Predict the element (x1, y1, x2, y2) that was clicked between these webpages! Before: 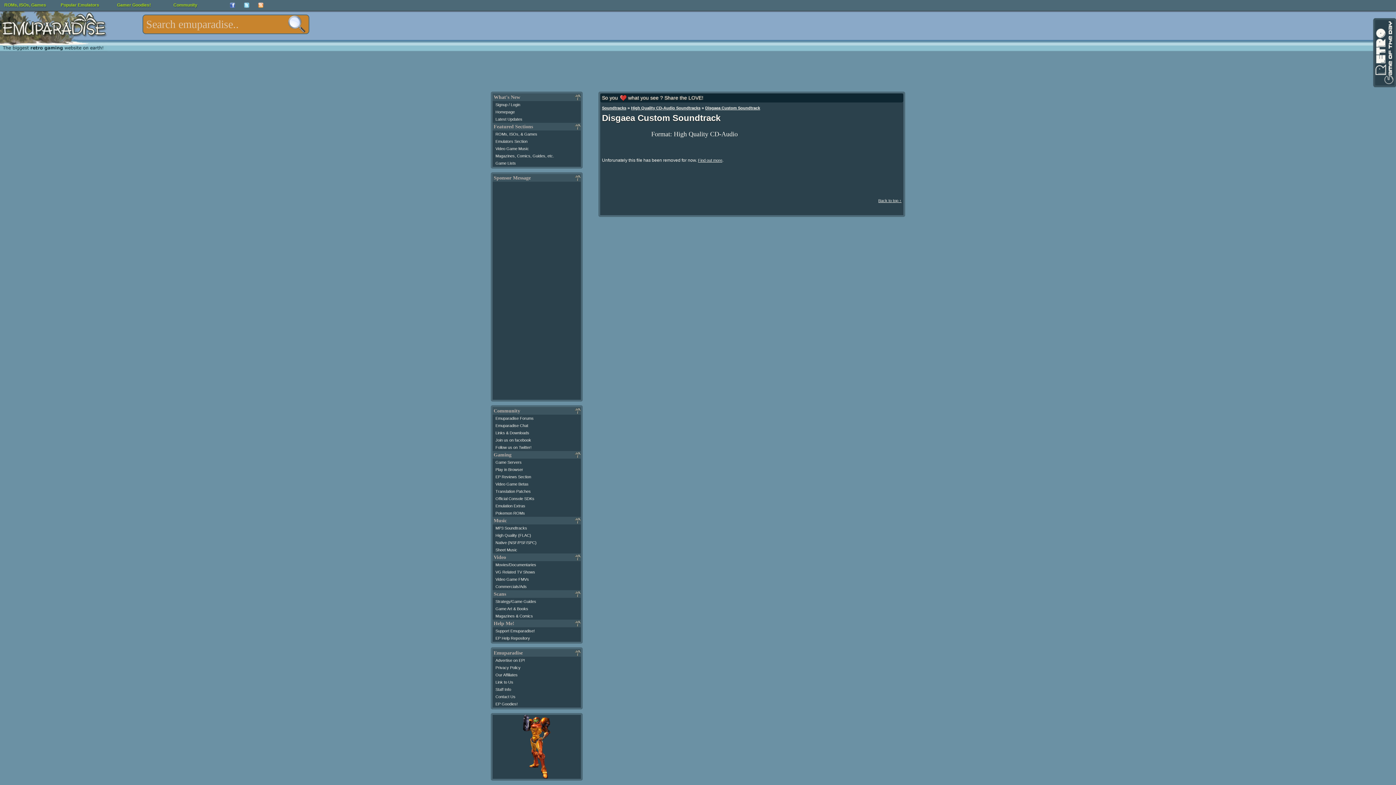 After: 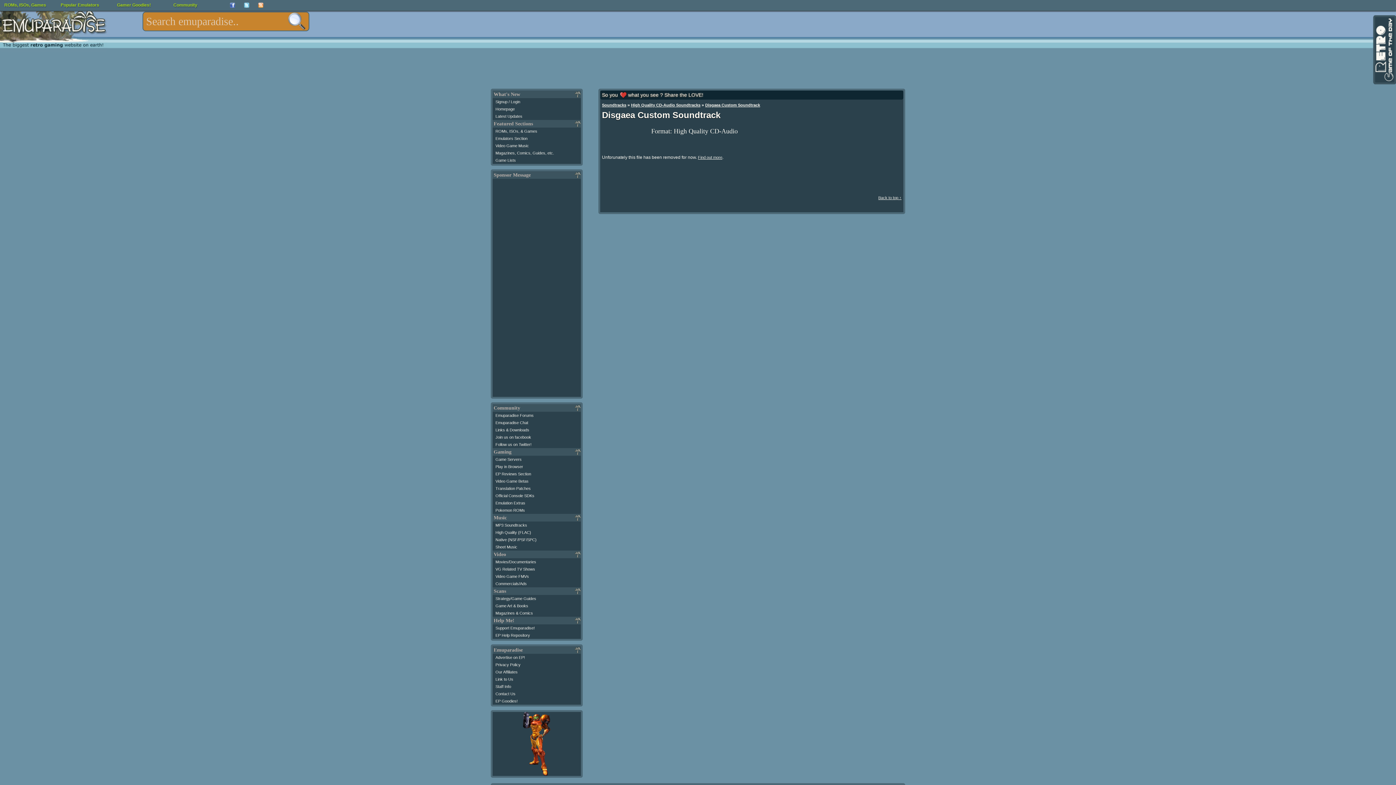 Action: label: Back to top ↑ bbox: (878, 198, 901, 202)